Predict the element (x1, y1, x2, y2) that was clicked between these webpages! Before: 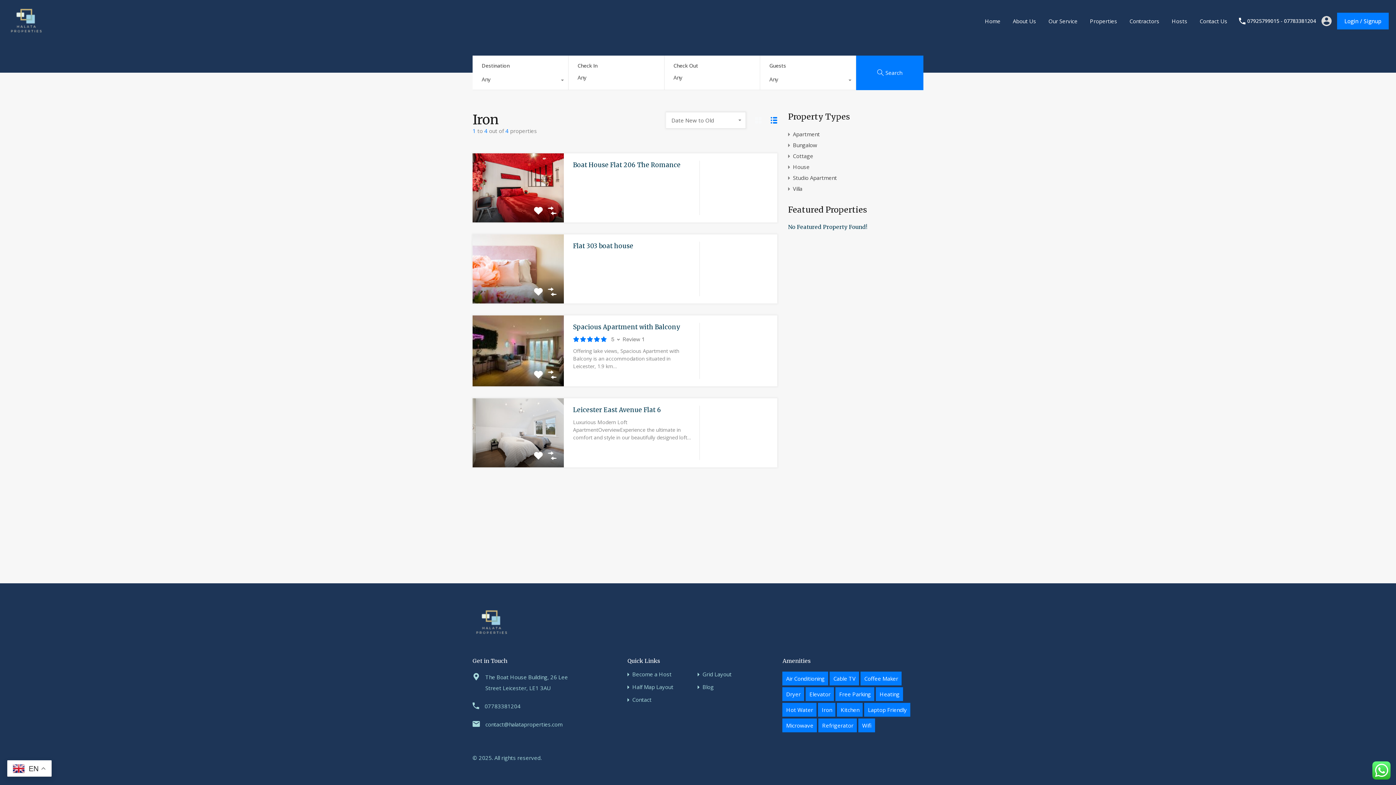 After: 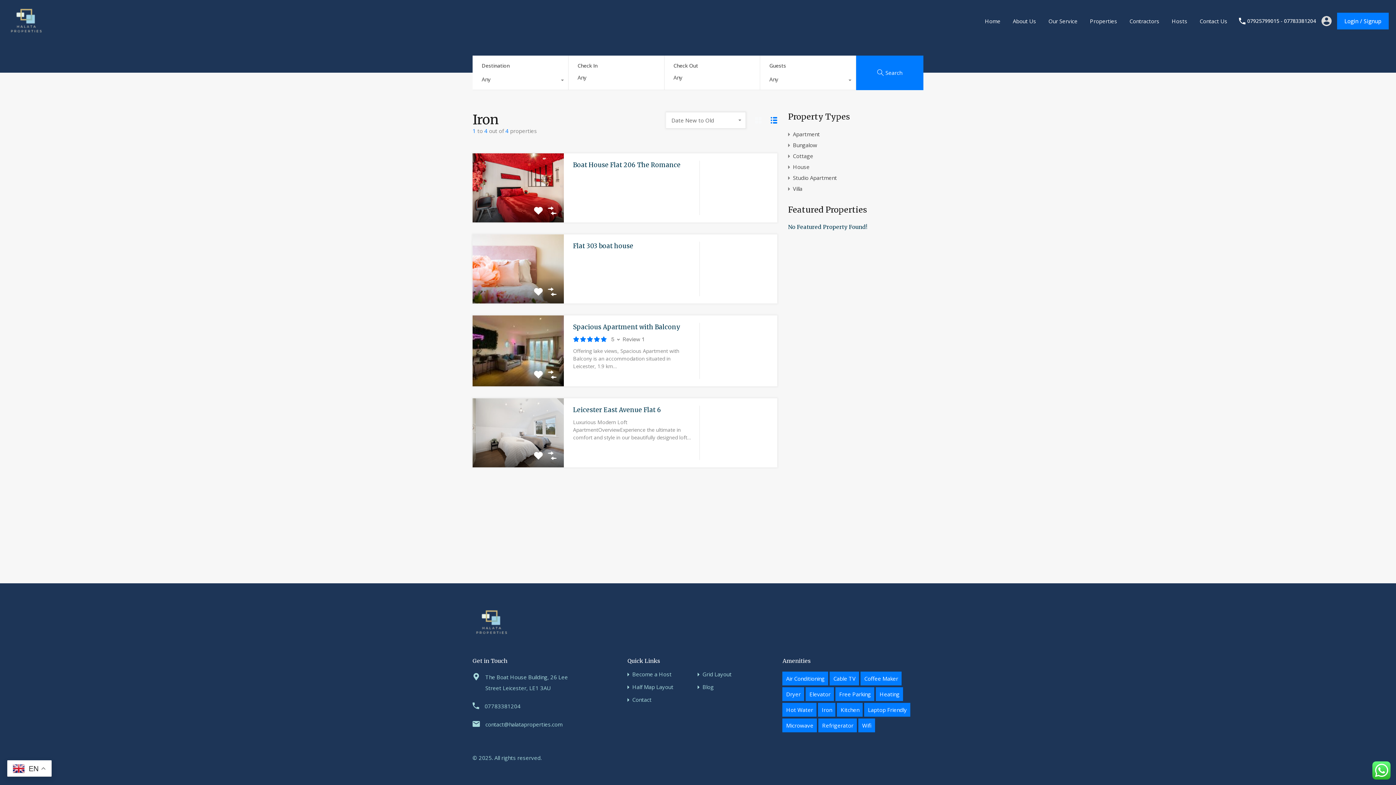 Action: bbox: (770, 116, 777, 123)